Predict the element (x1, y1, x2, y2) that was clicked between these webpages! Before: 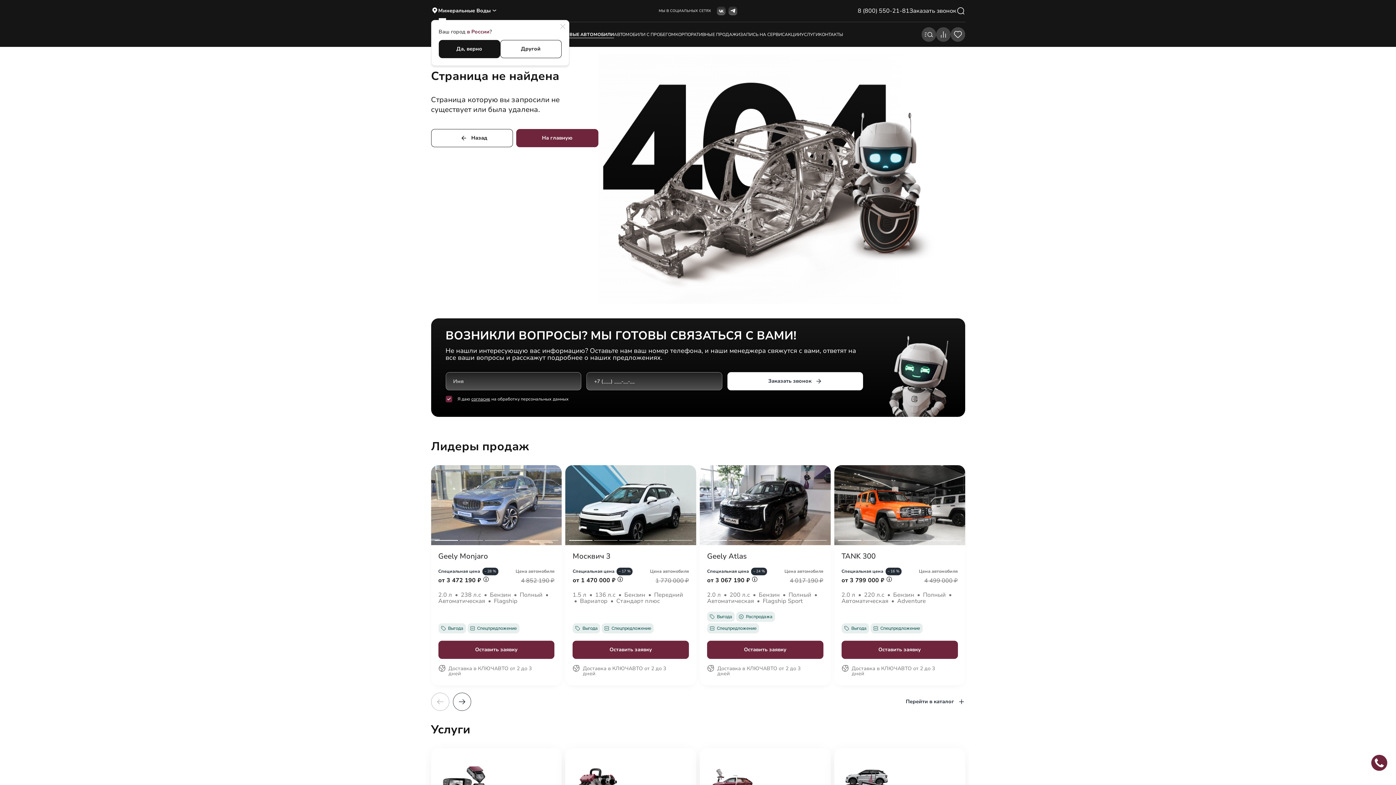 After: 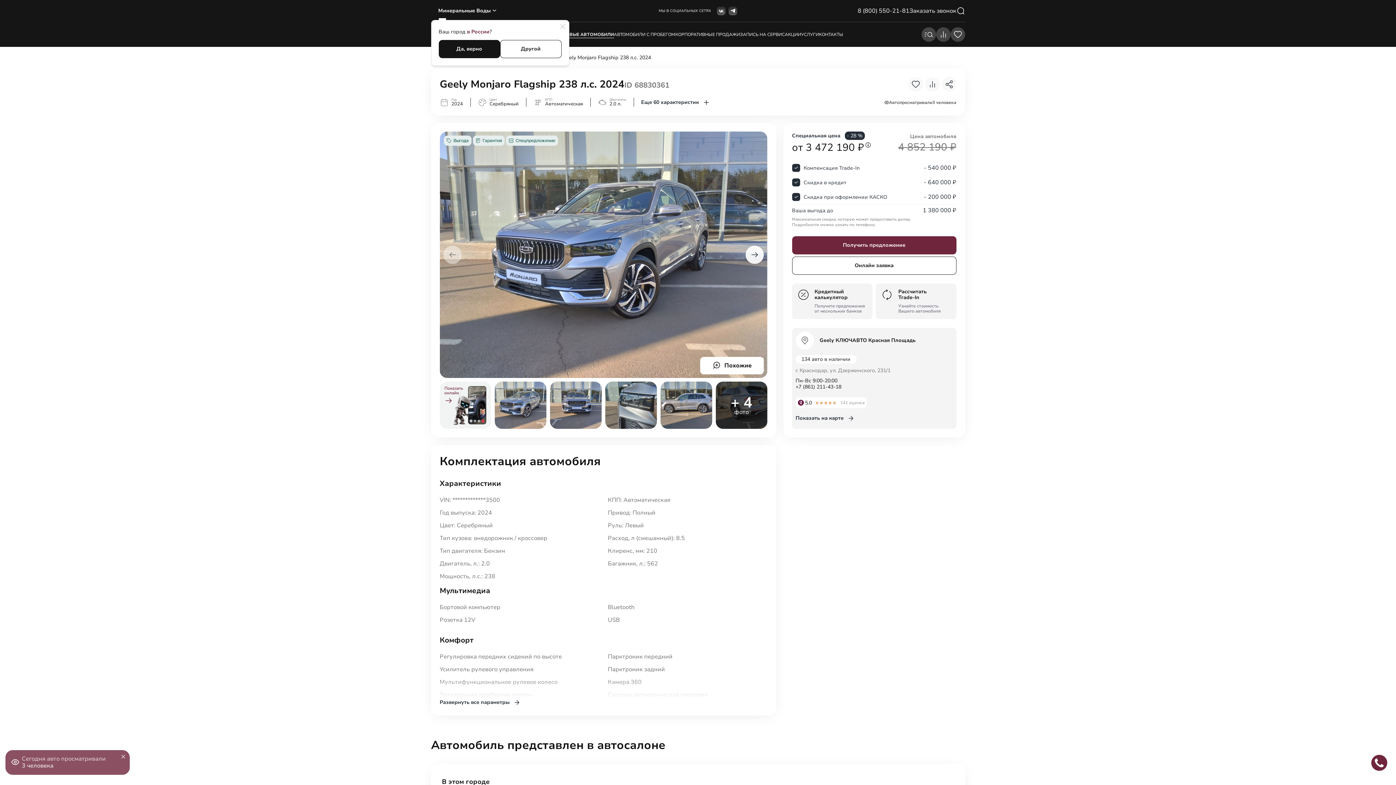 Action: bbox: (438, 552, 554, 560) label: Geely Monjaro